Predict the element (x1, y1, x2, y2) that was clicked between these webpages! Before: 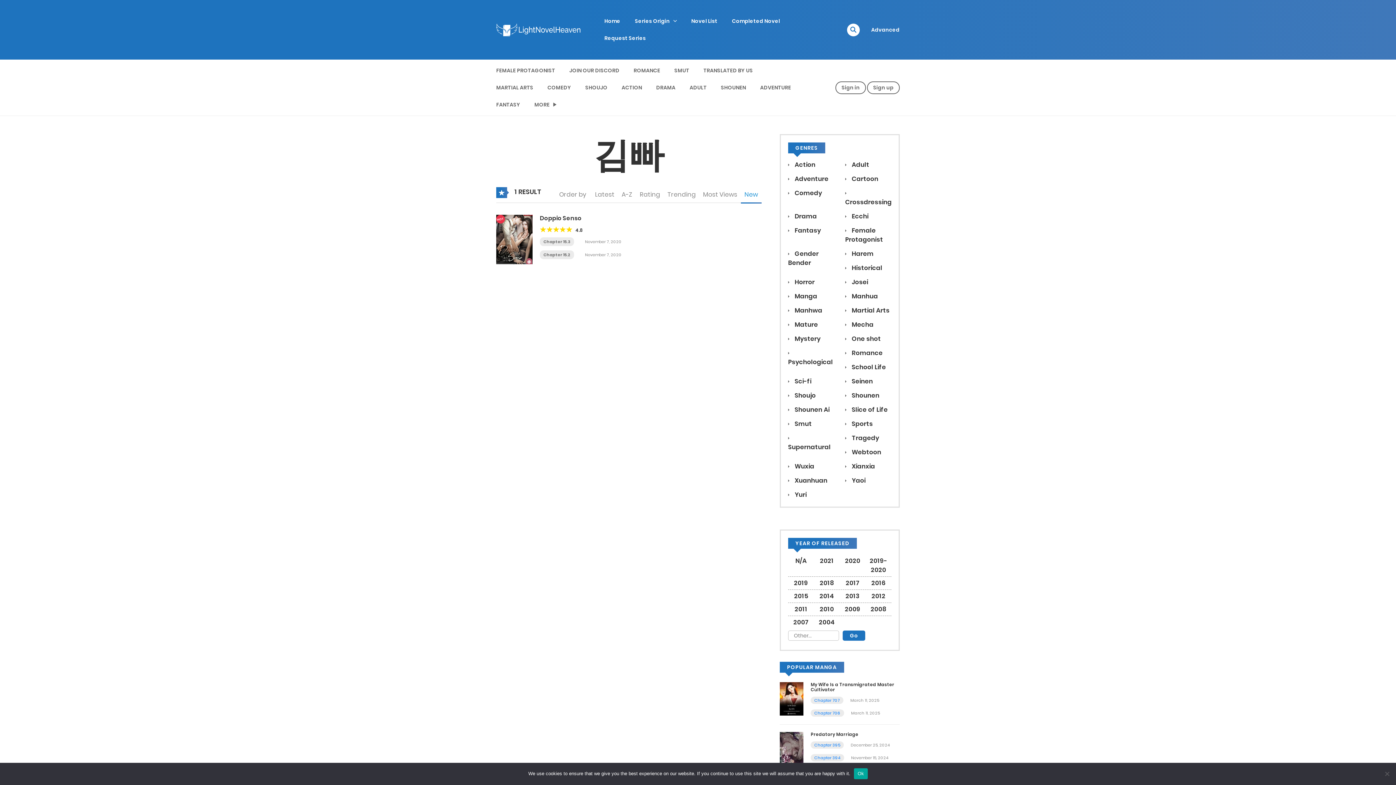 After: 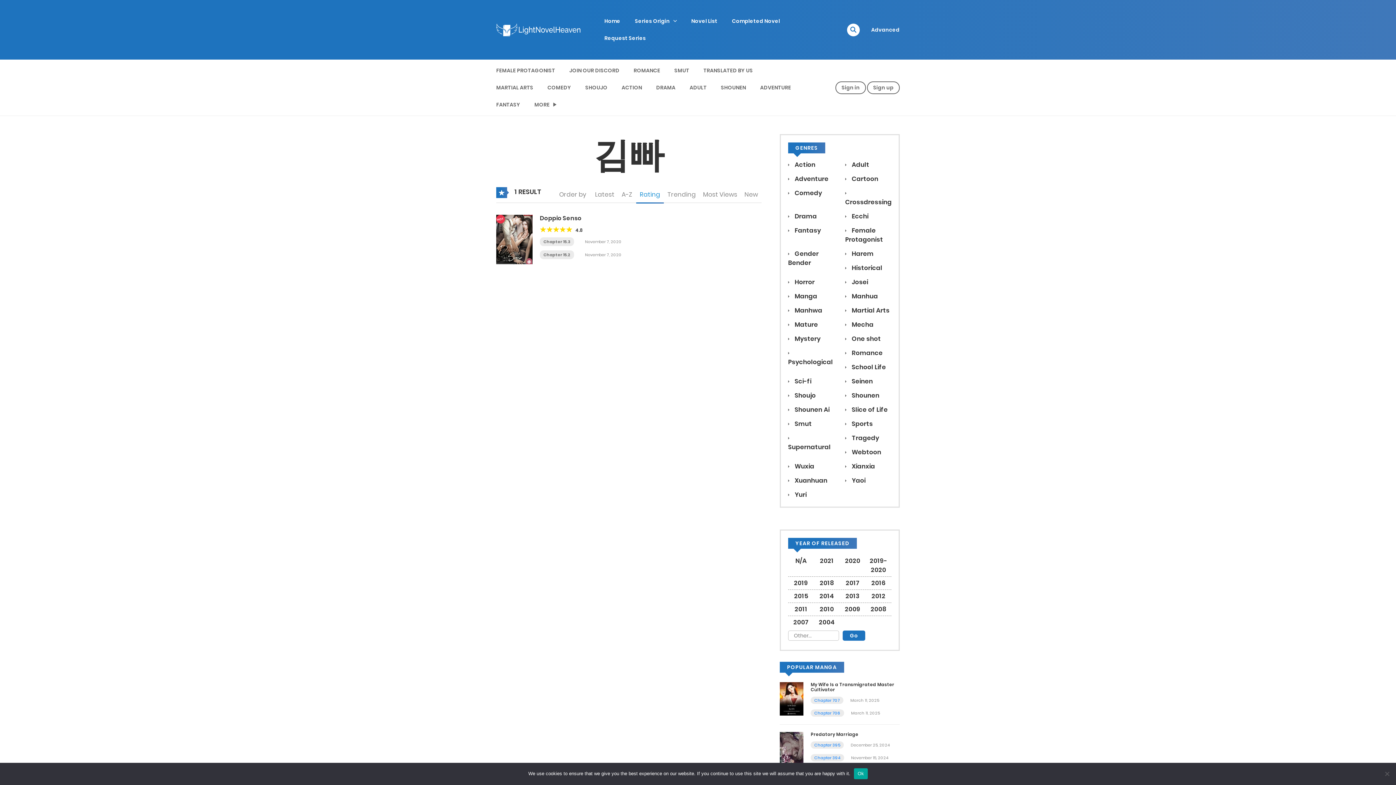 Action: label: Rating bbox: (636, 187, 664, 202)